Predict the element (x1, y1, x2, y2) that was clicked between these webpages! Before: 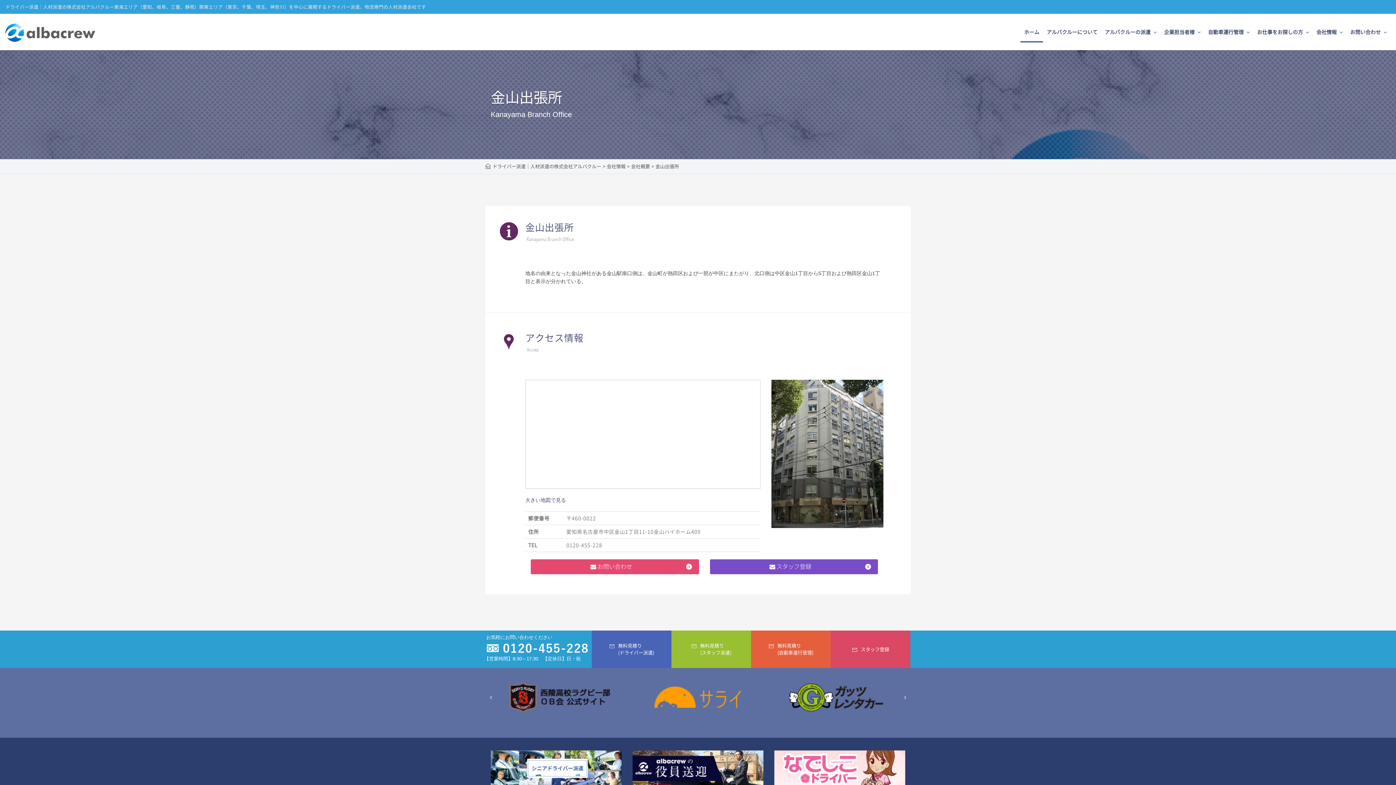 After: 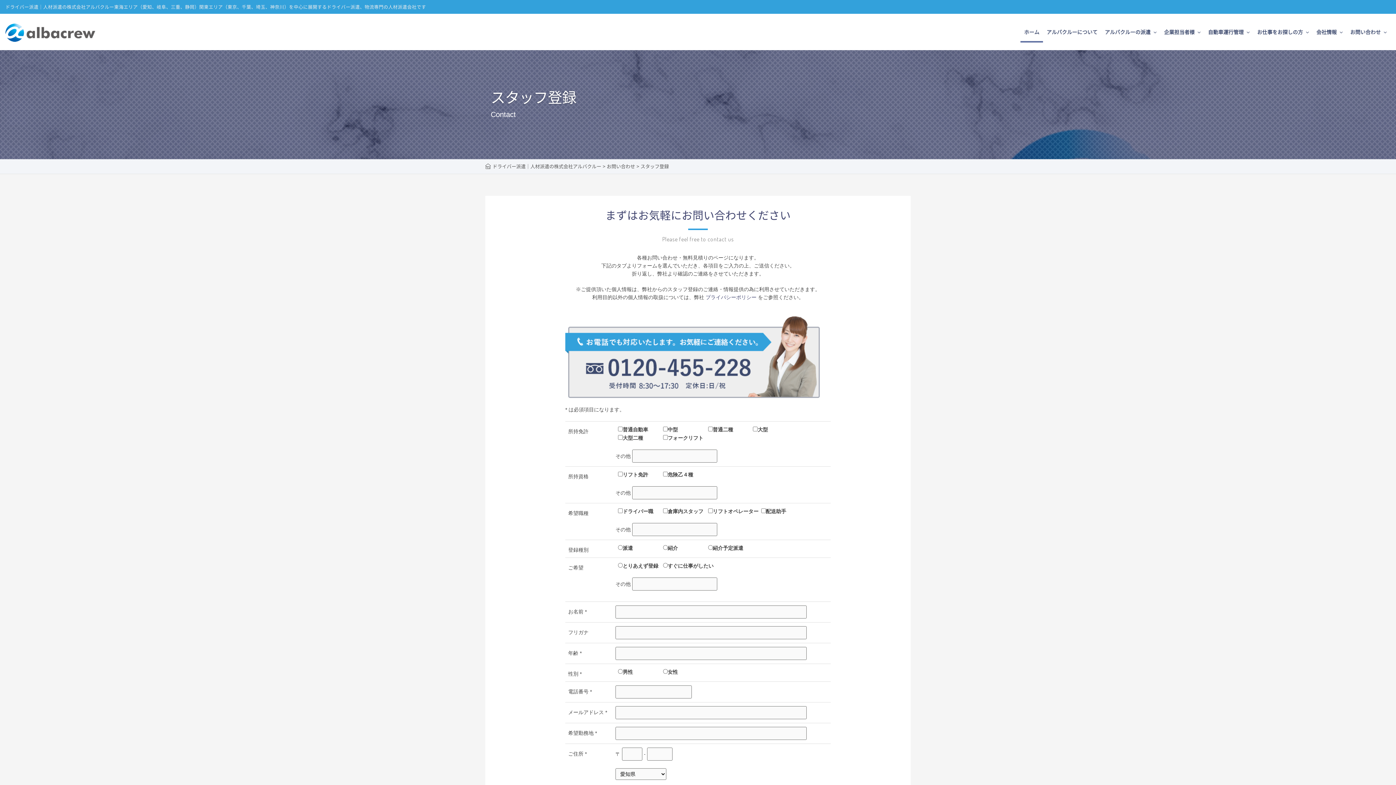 Action: bbox: (830, 630, 910, 668) label: スタッフ登録